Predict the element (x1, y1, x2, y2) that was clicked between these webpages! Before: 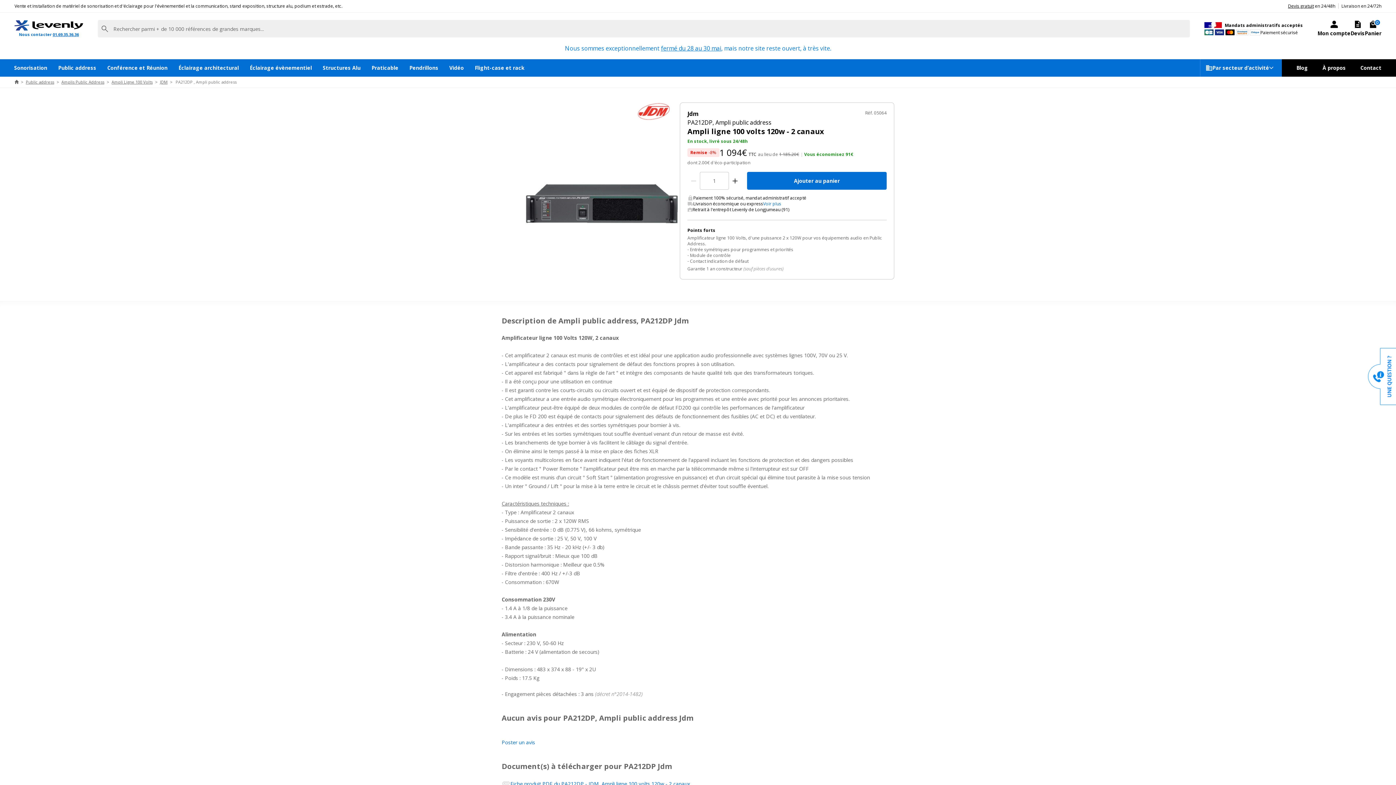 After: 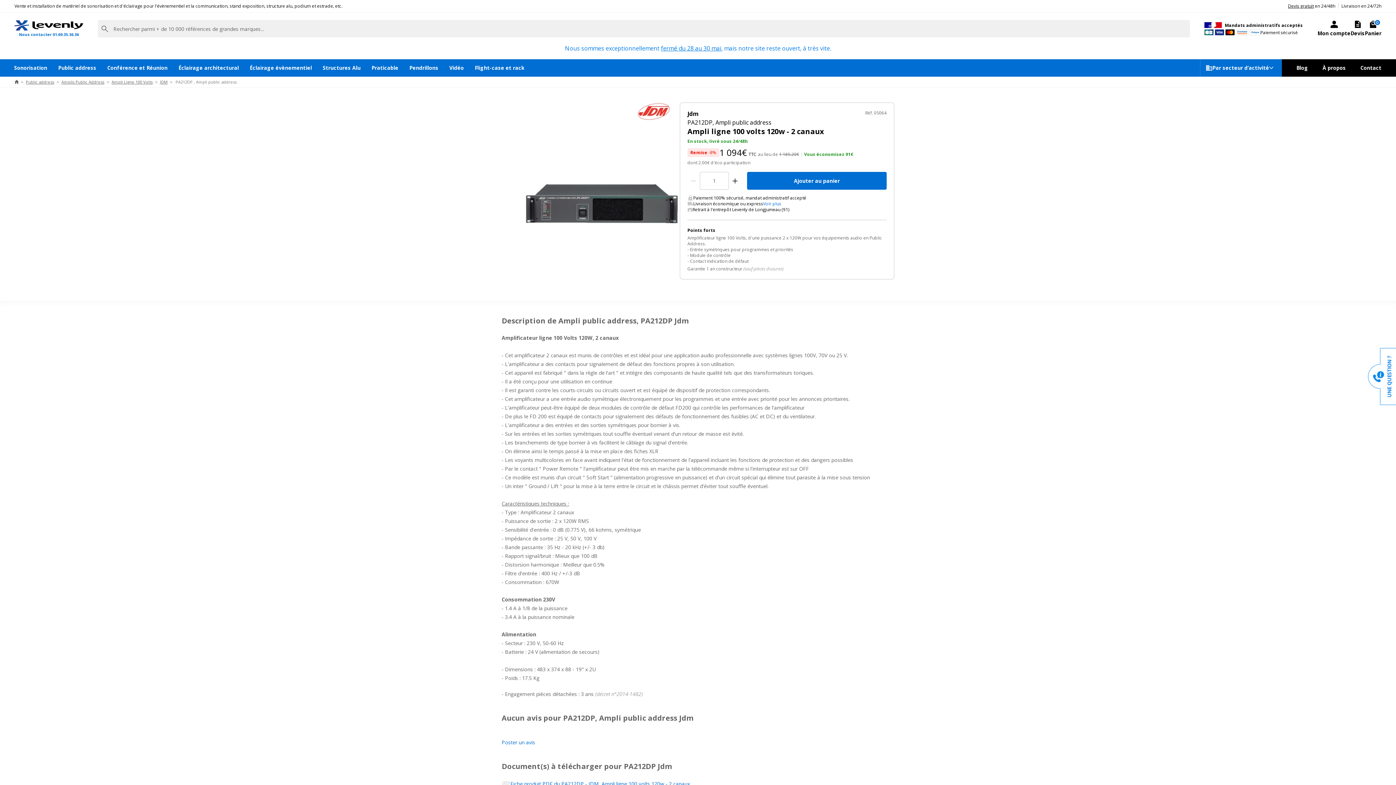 Action: label: 01.69.35.36.36 bbox: (52, 31, 78, 37)